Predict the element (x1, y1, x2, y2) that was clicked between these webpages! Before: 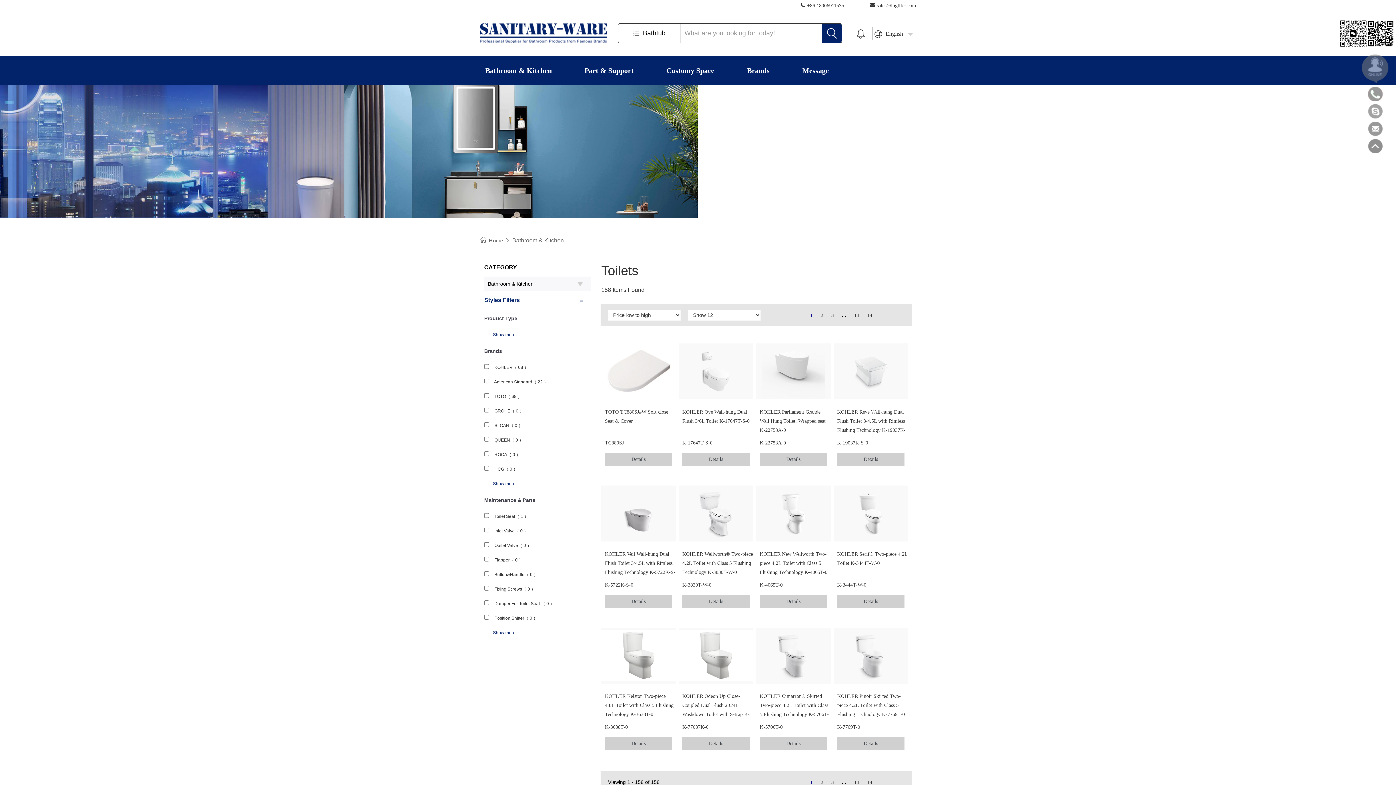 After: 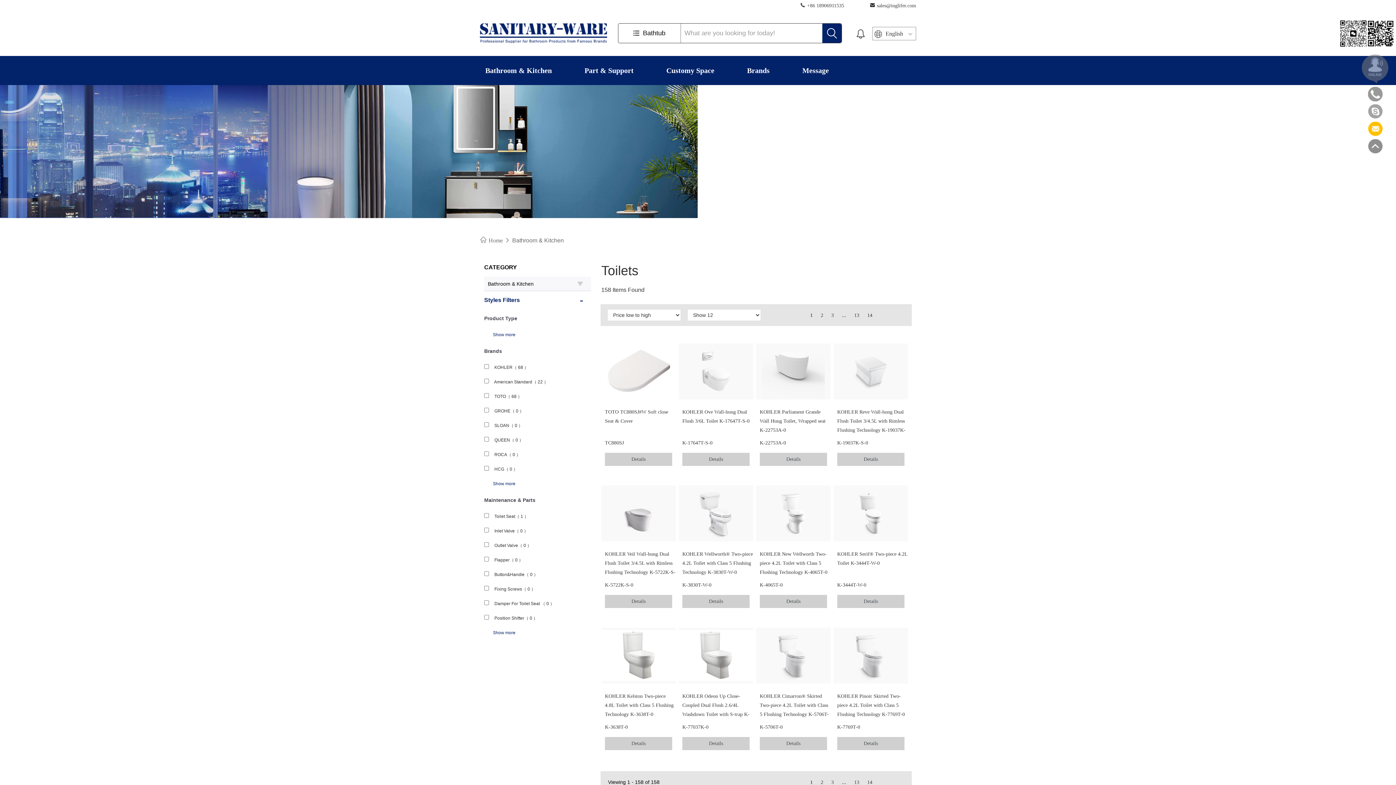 Action: bbox: (1368, 121, 1382, 136)